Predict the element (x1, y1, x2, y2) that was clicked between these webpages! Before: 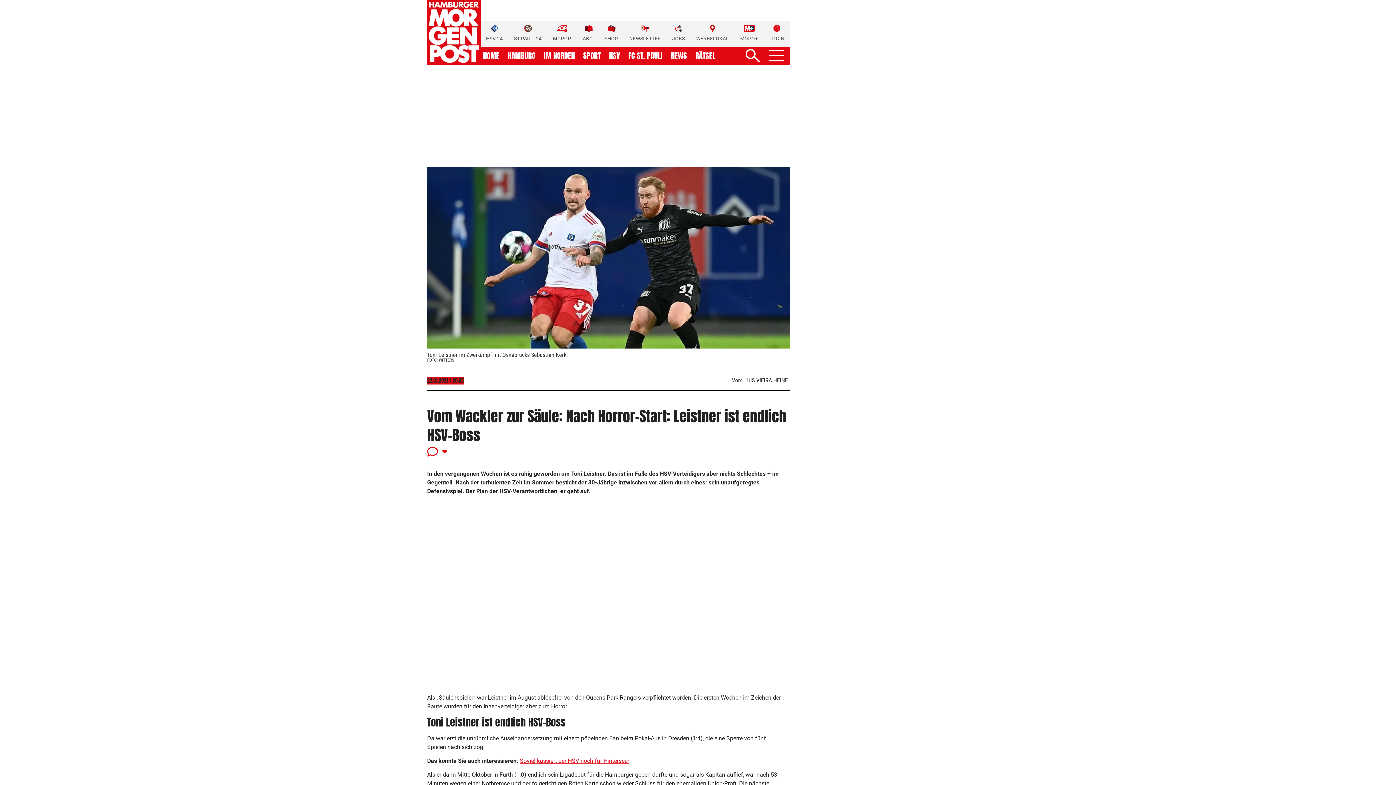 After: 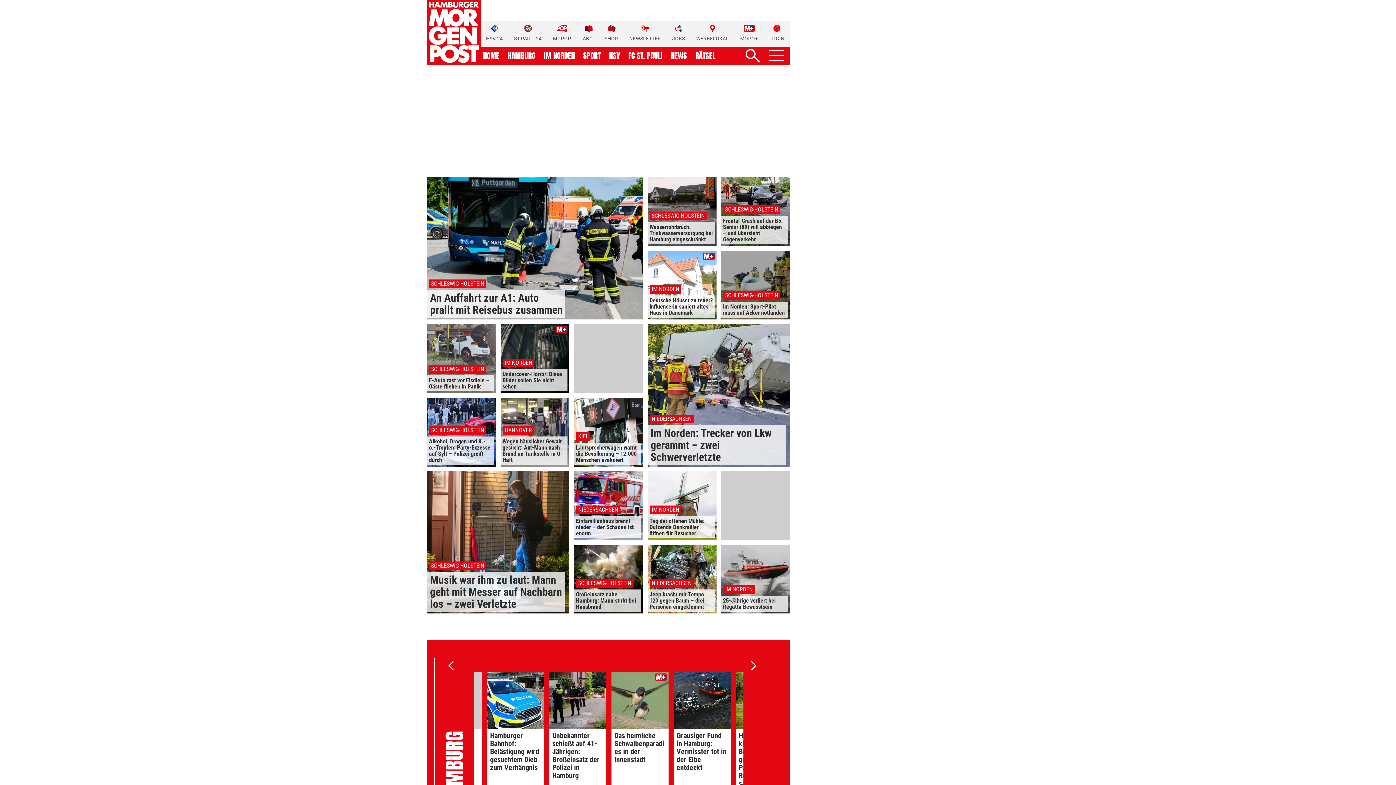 Action: label: IM NORDEN bbox: (544, 52, 574, 59)